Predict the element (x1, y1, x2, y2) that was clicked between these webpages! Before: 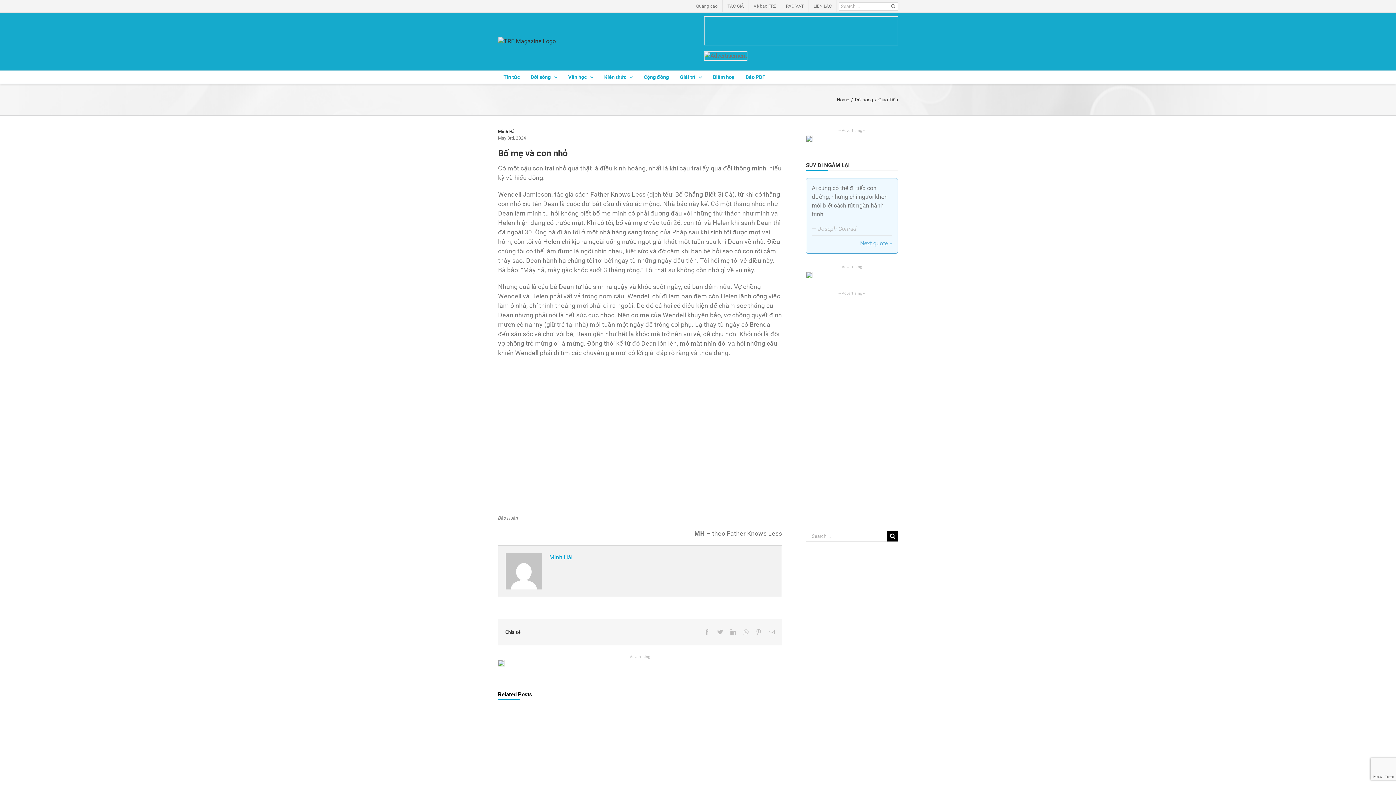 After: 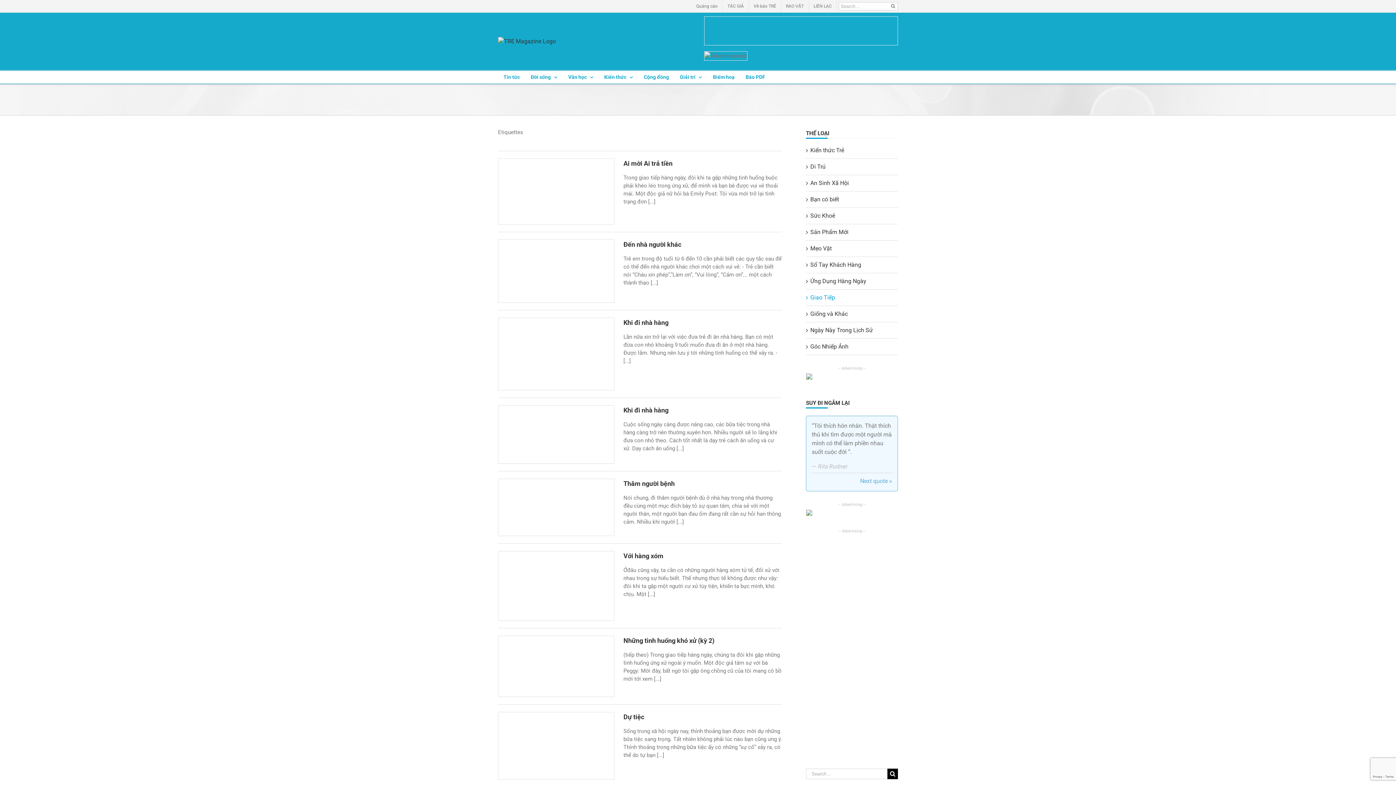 Action: bbox: (878, 97, 898, 102) label: Giao Tiếp